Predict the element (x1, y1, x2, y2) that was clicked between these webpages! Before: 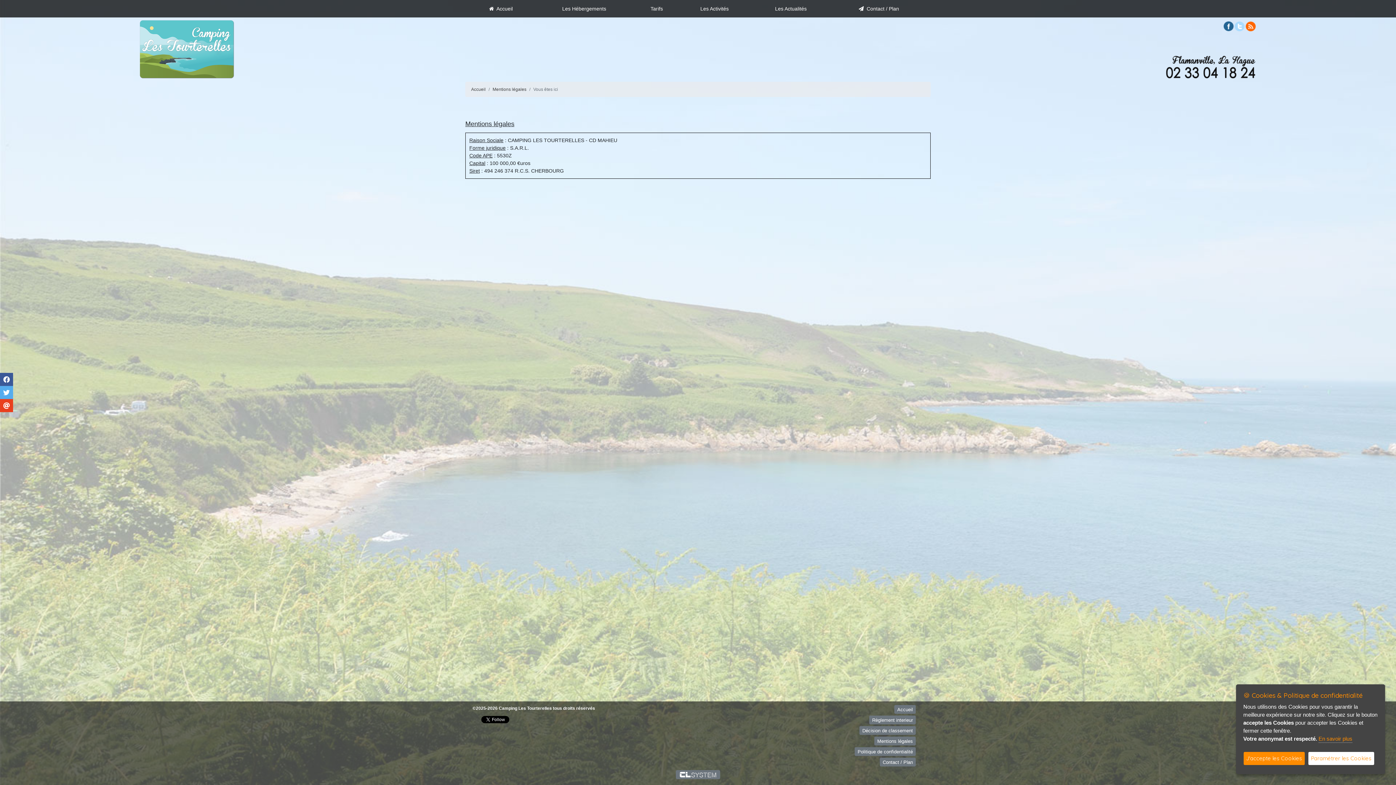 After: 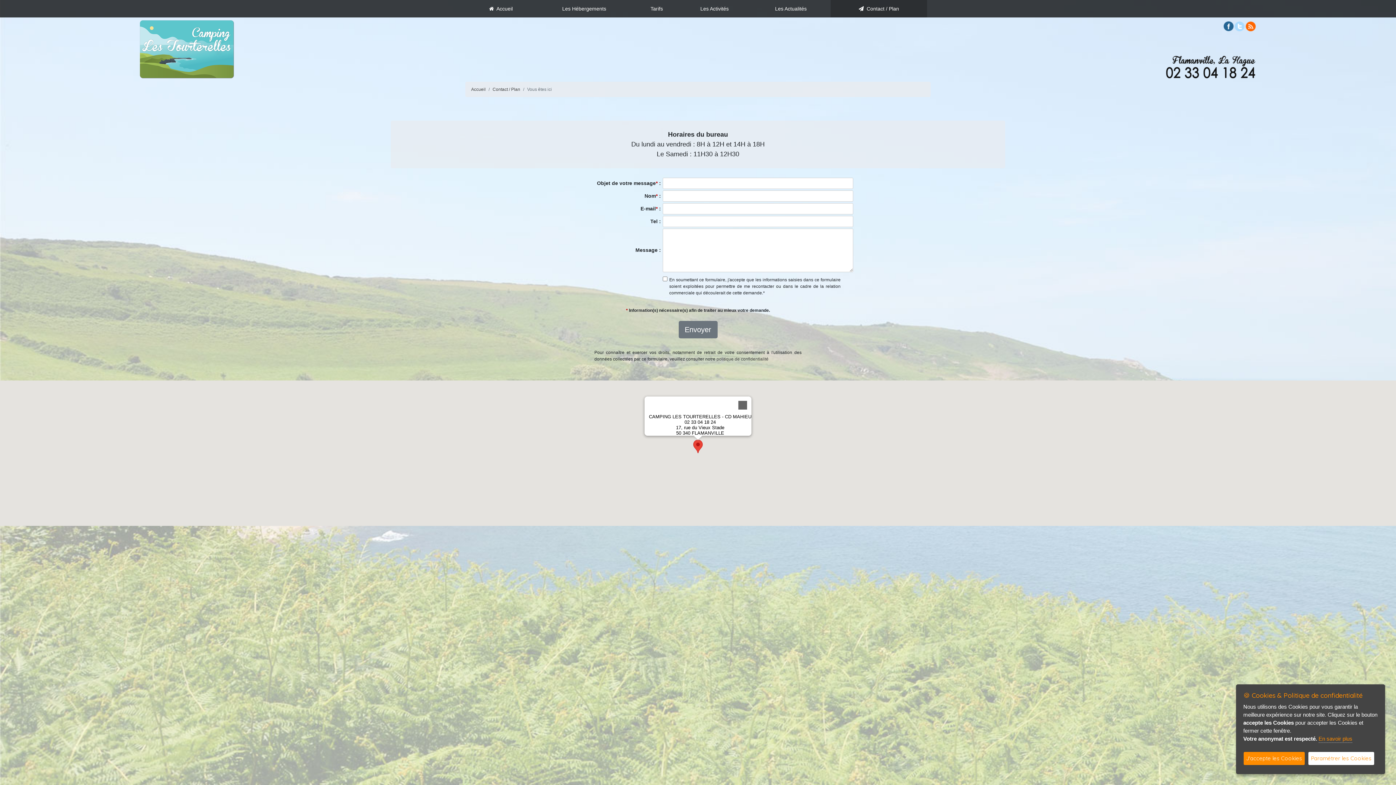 Action: label:   Contact / Plan bbox: (830, 0, 927, 17)